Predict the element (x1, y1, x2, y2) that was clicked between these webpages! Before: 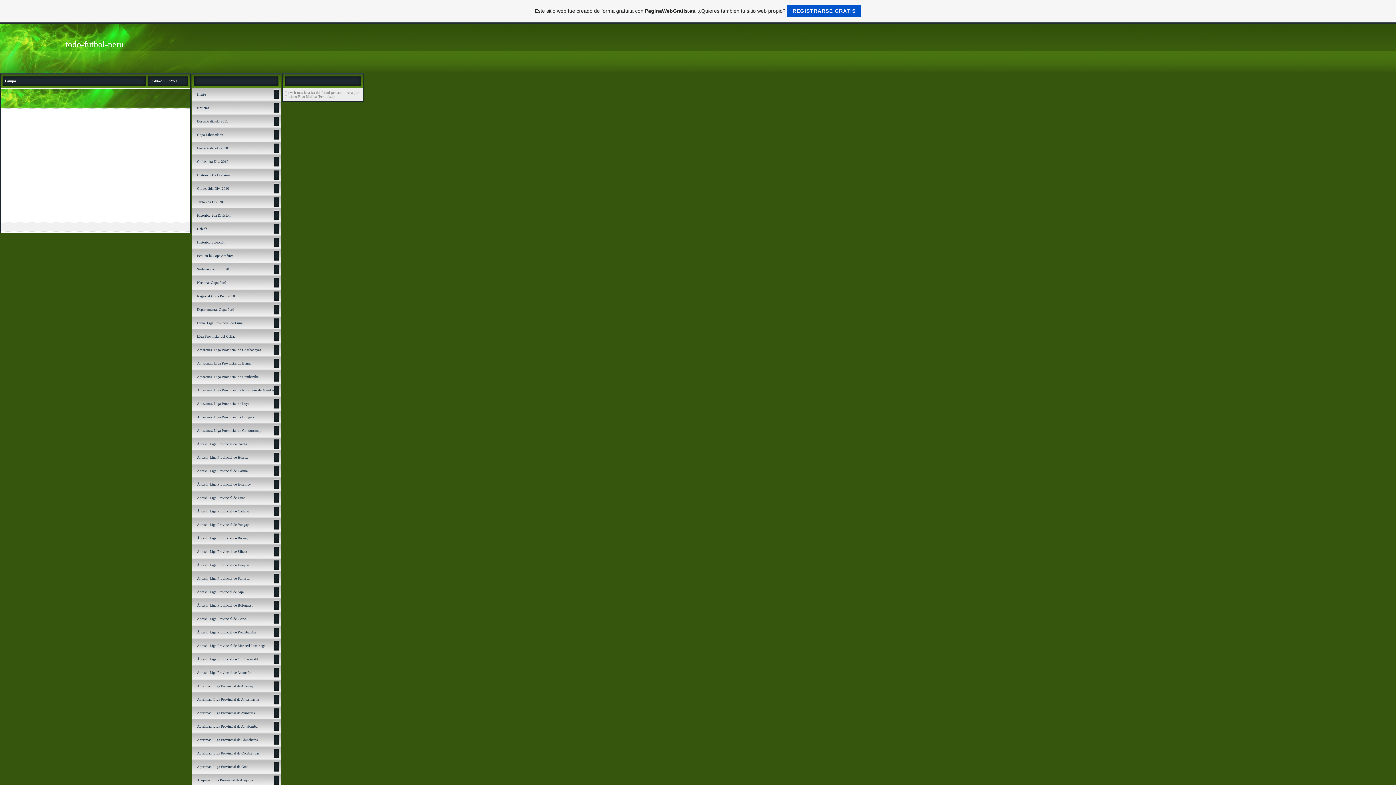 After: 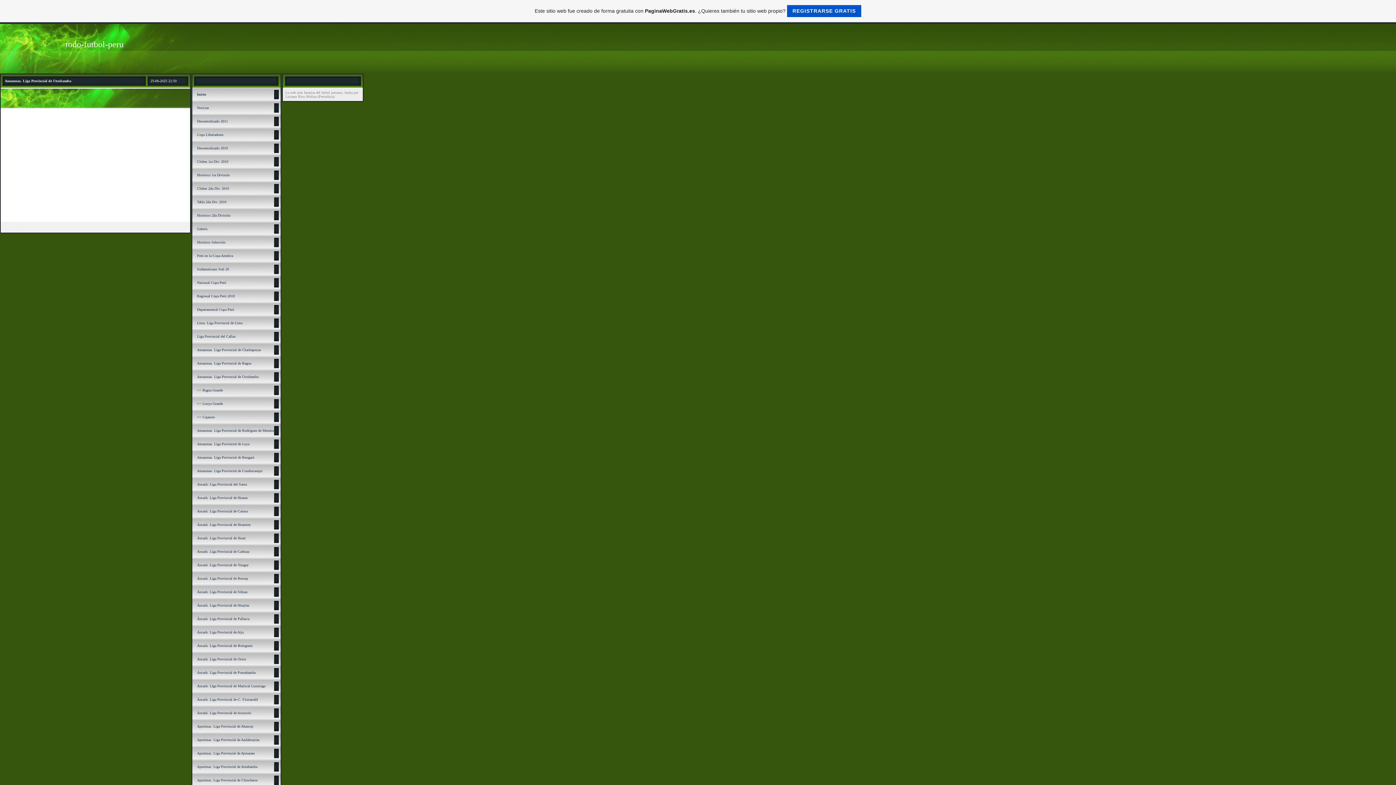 Action: label: Amazonas. Liga Provincial de Utcubamba bbox: (197, 374, 258, 378)